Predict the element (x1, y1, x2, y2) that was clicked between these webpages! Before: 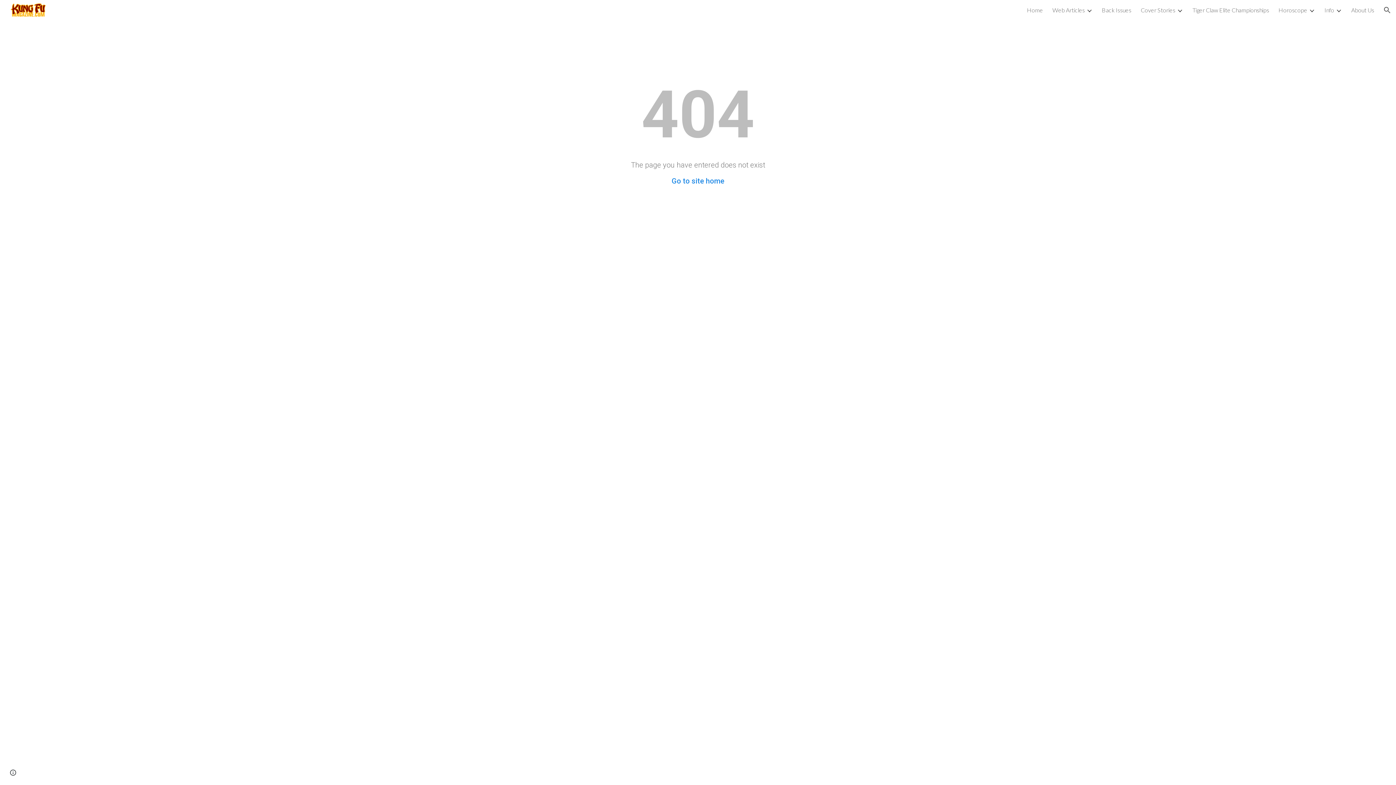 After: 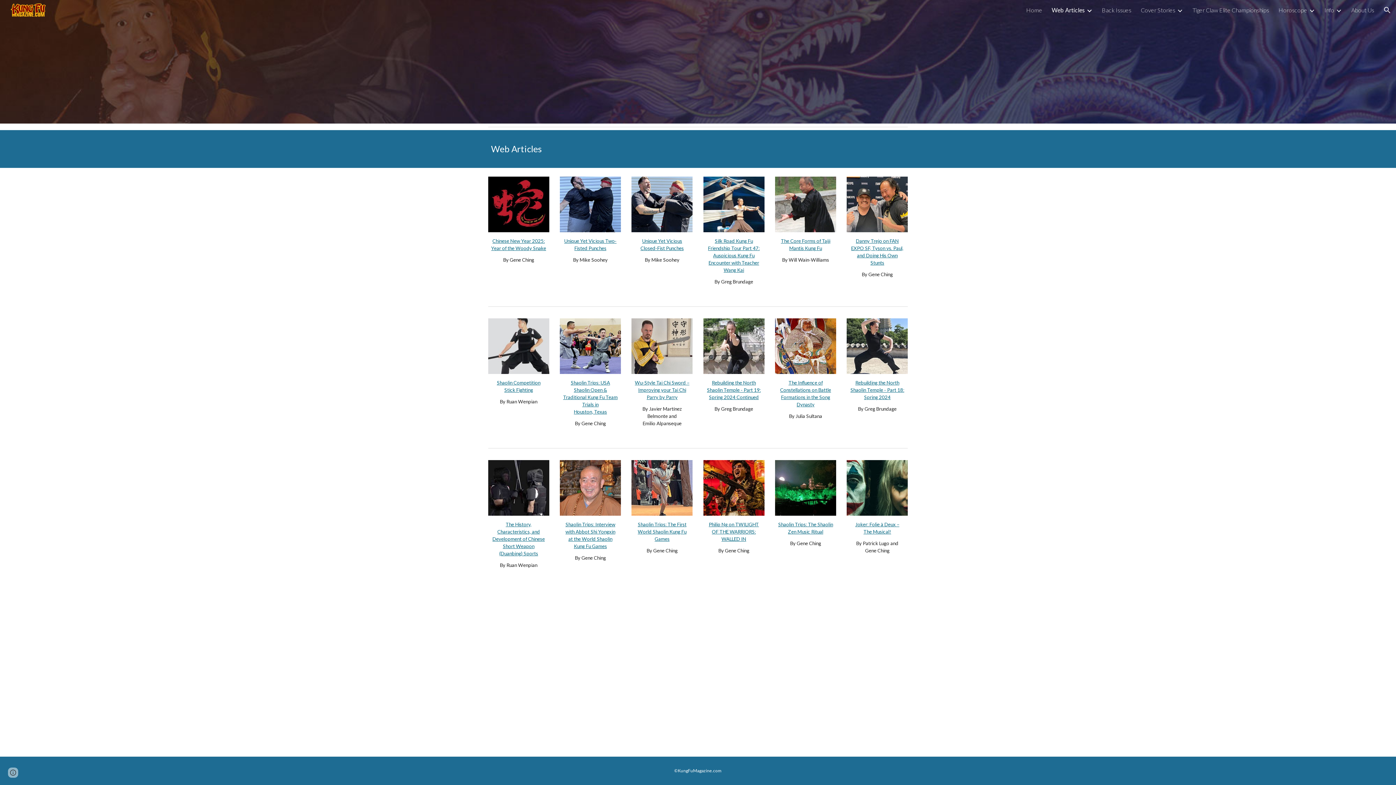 Action: label: Web Articles bbox: (1052, 6, 1085, 13)